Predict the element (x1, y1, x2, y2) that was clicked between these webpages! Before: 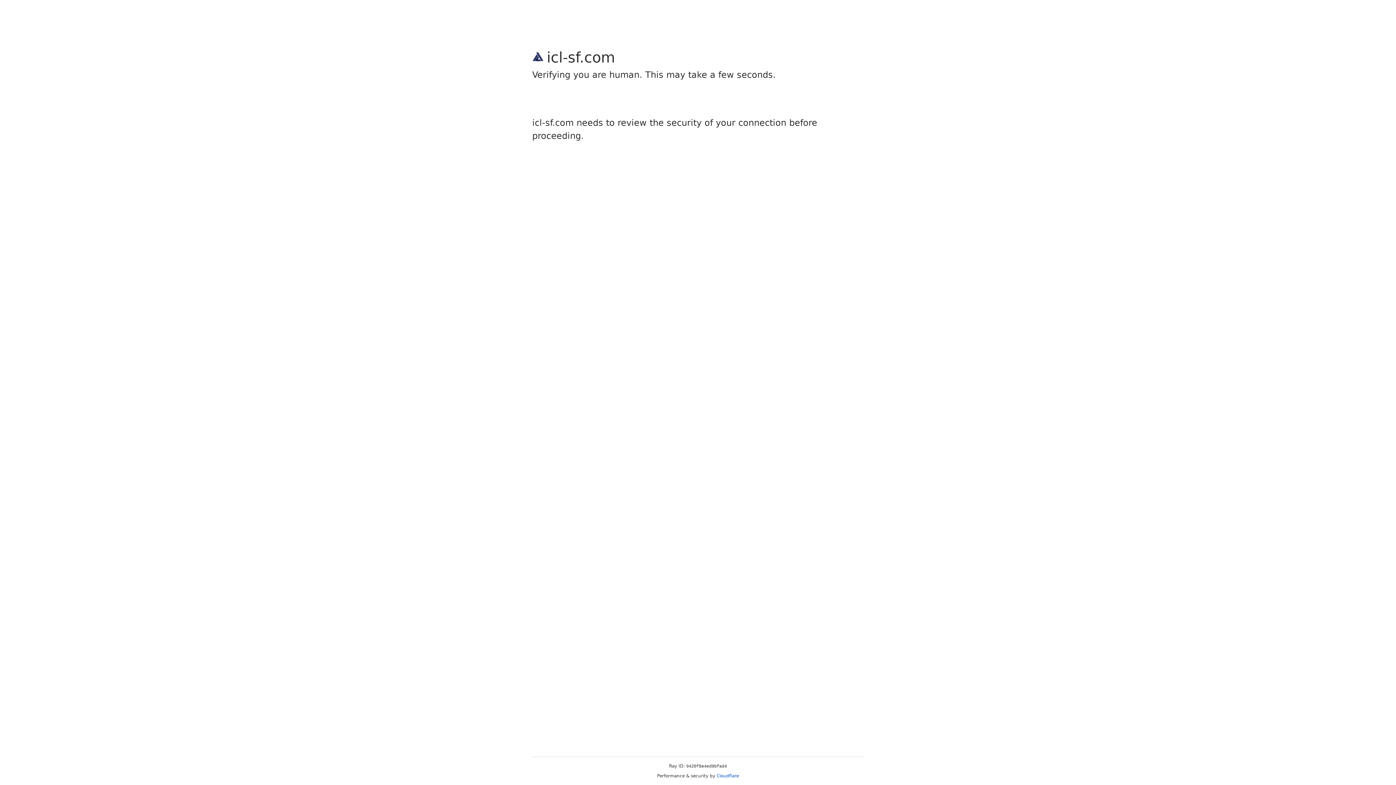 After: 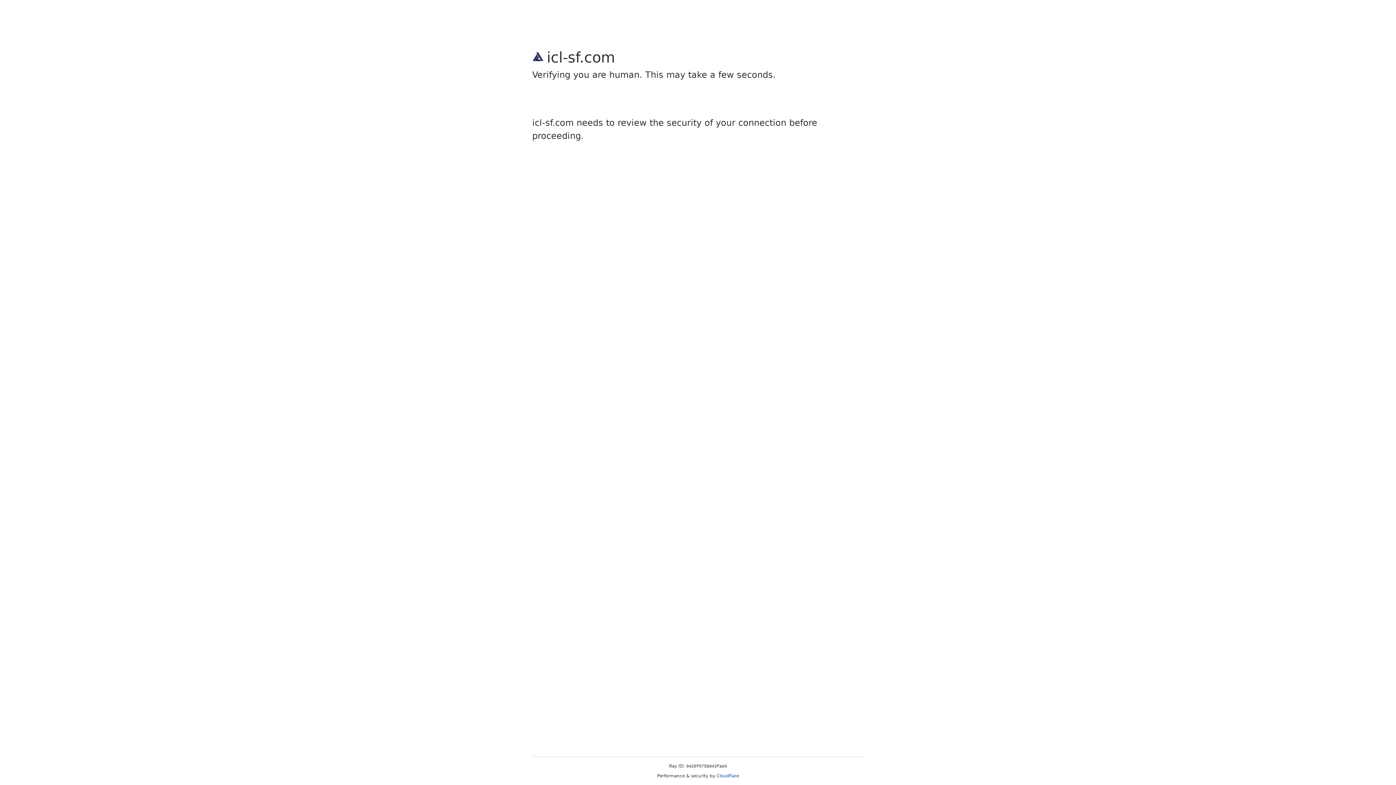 Action: label: Cloudflare bbox: (716, 773, 739, 778)